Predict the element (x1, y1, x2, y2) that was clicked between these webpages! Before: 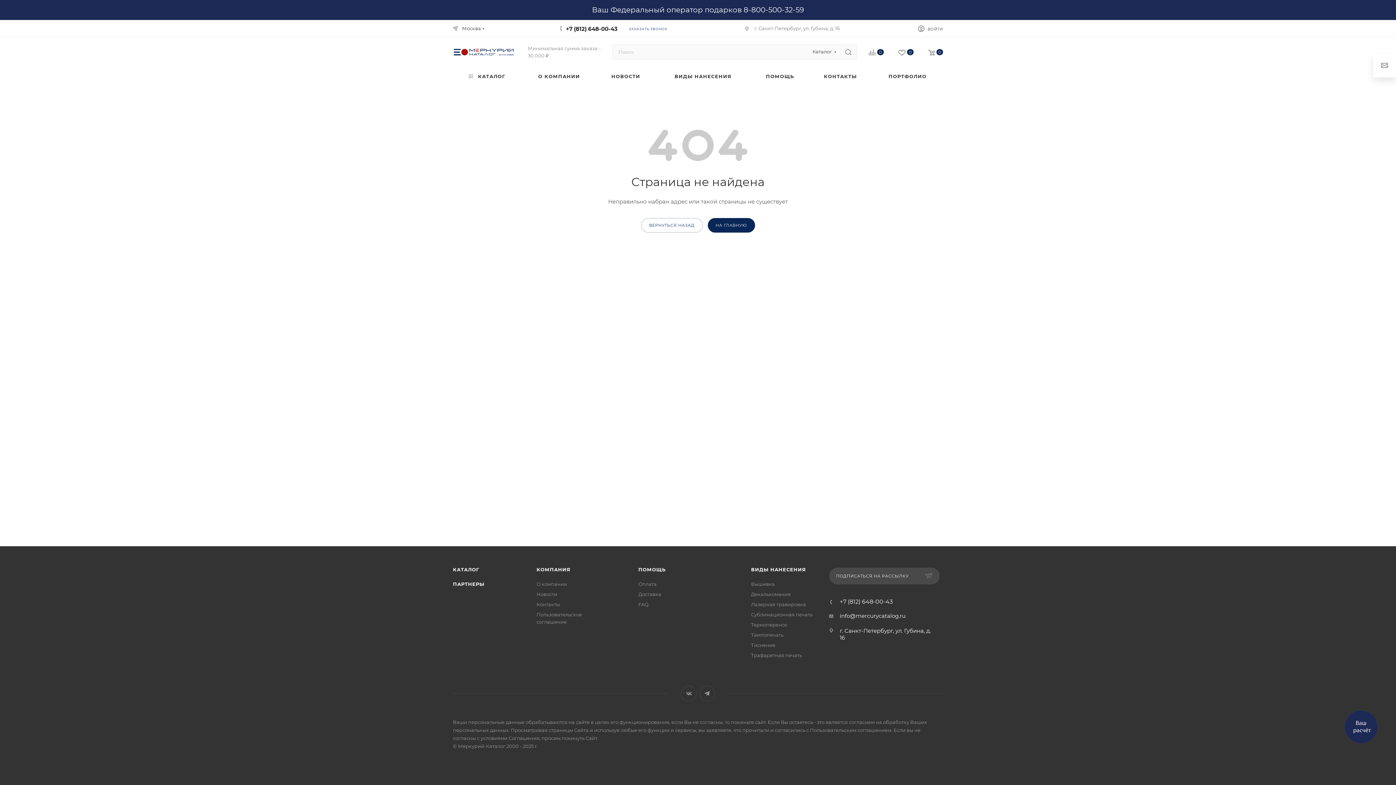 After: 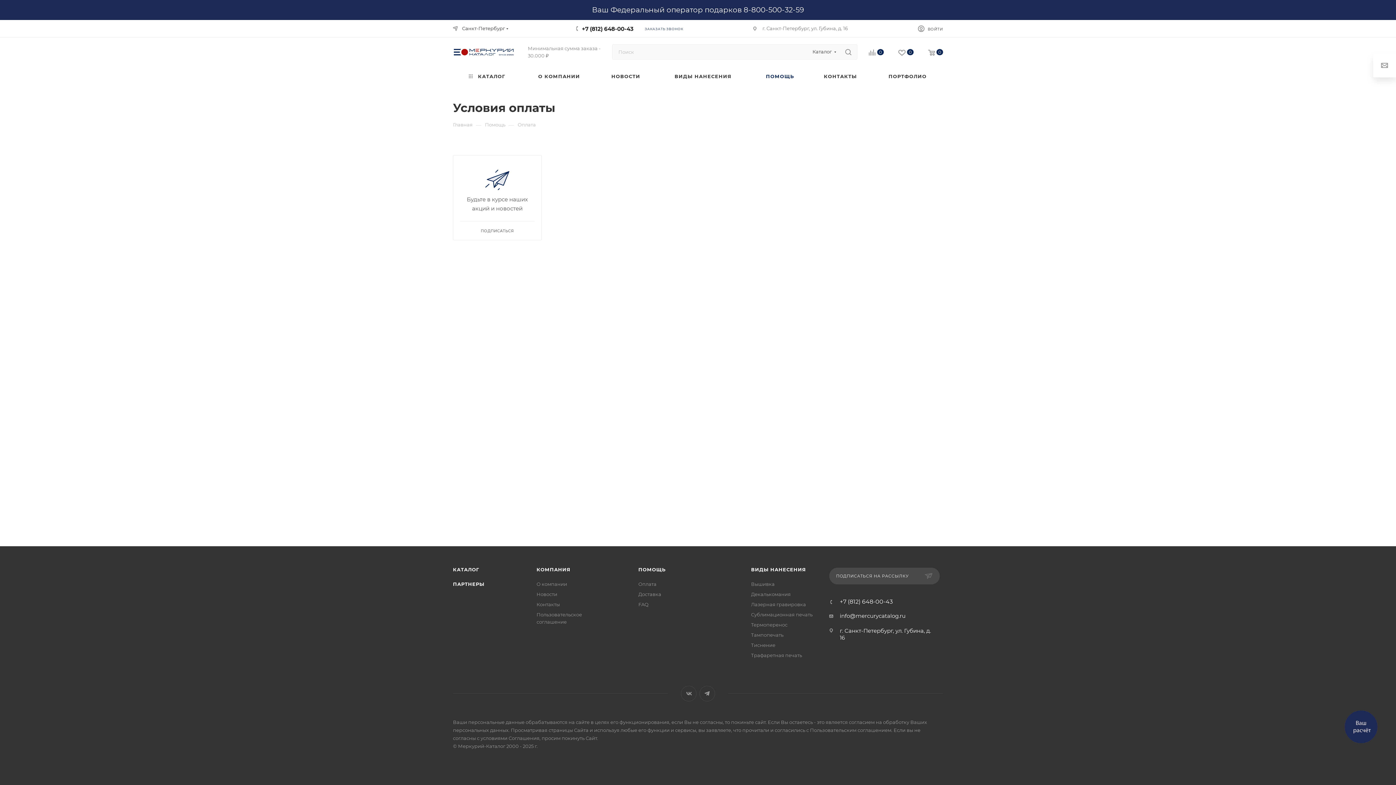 Action: bbox: (638, 581, 656, 587) label: Оплата